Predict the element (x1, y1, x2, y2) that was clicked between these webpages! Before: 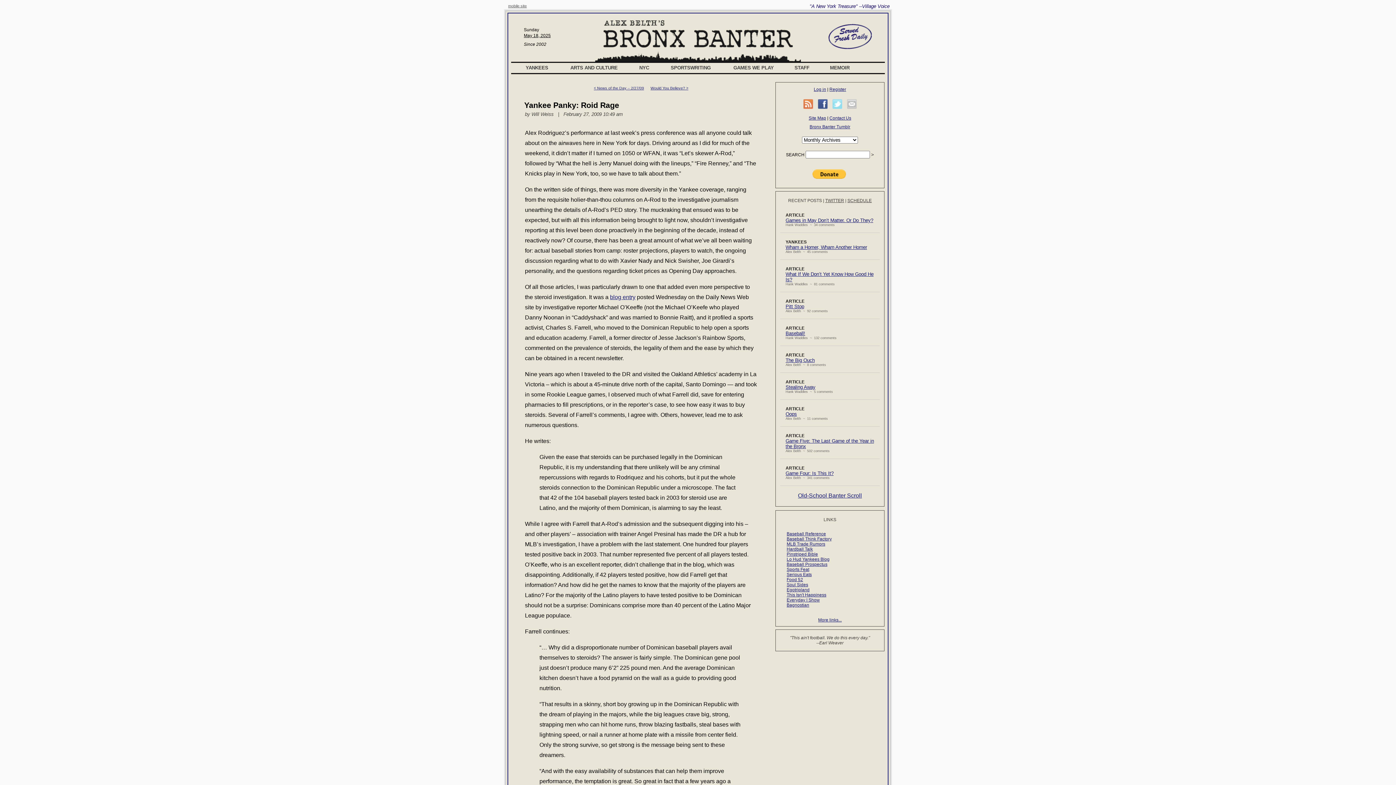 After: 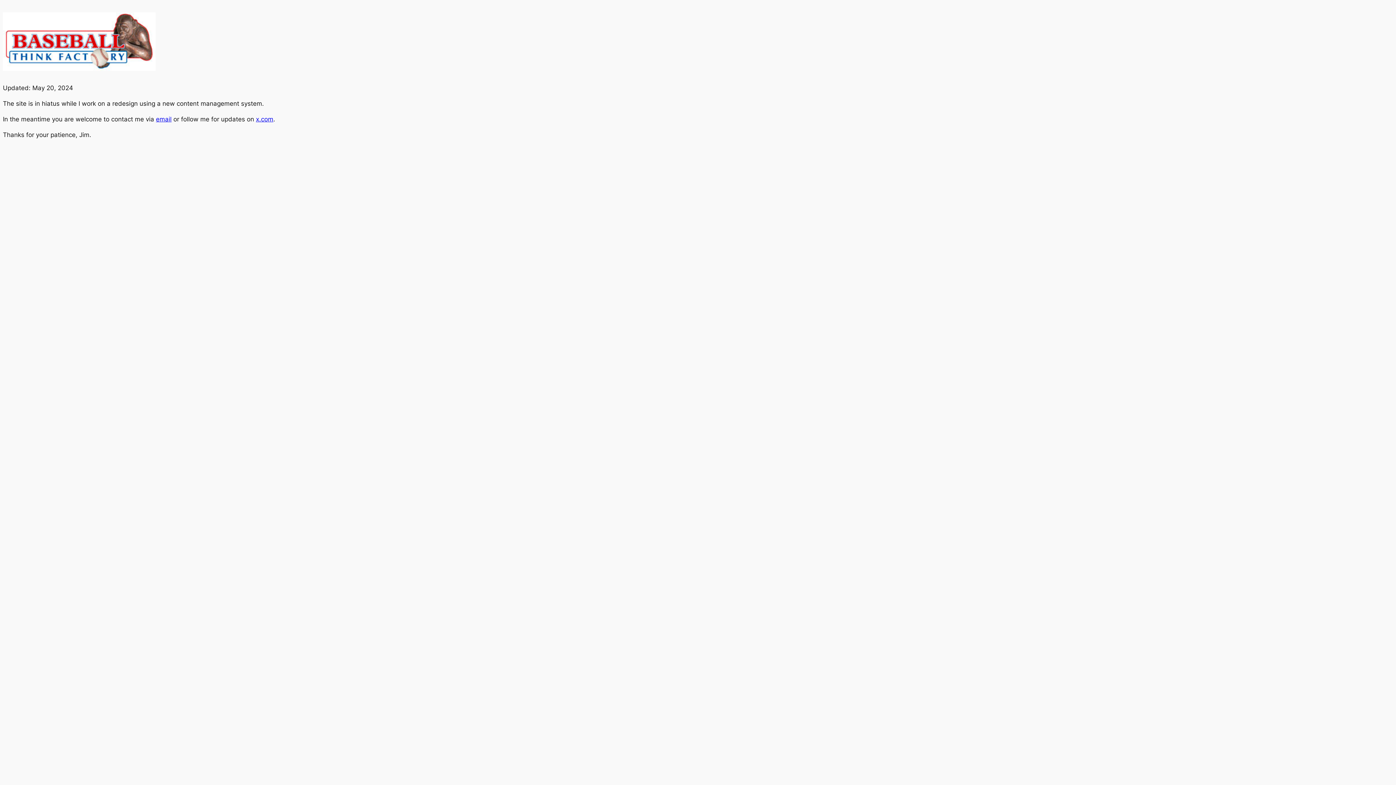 Action: bbox: (786, 536, 832, 541) label: Baseball Think Factory